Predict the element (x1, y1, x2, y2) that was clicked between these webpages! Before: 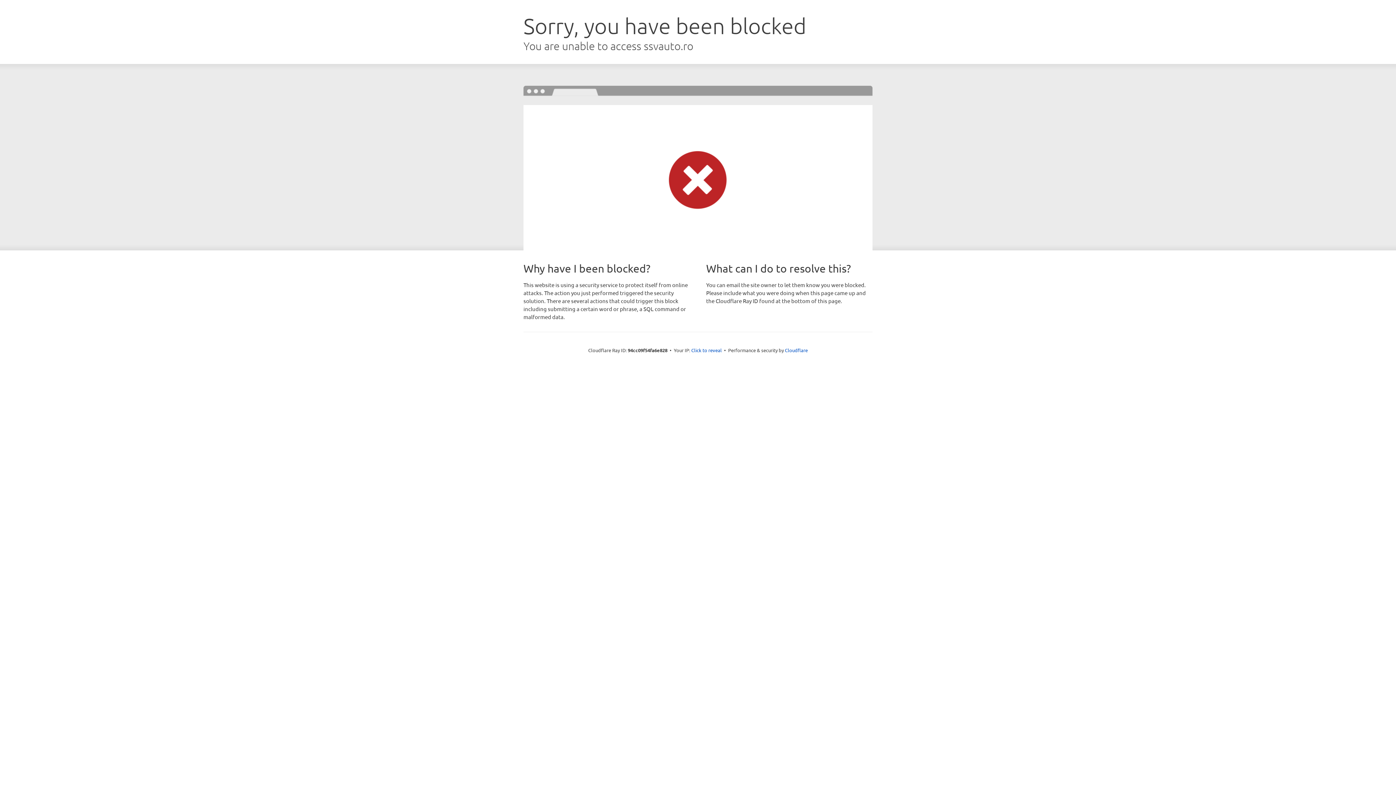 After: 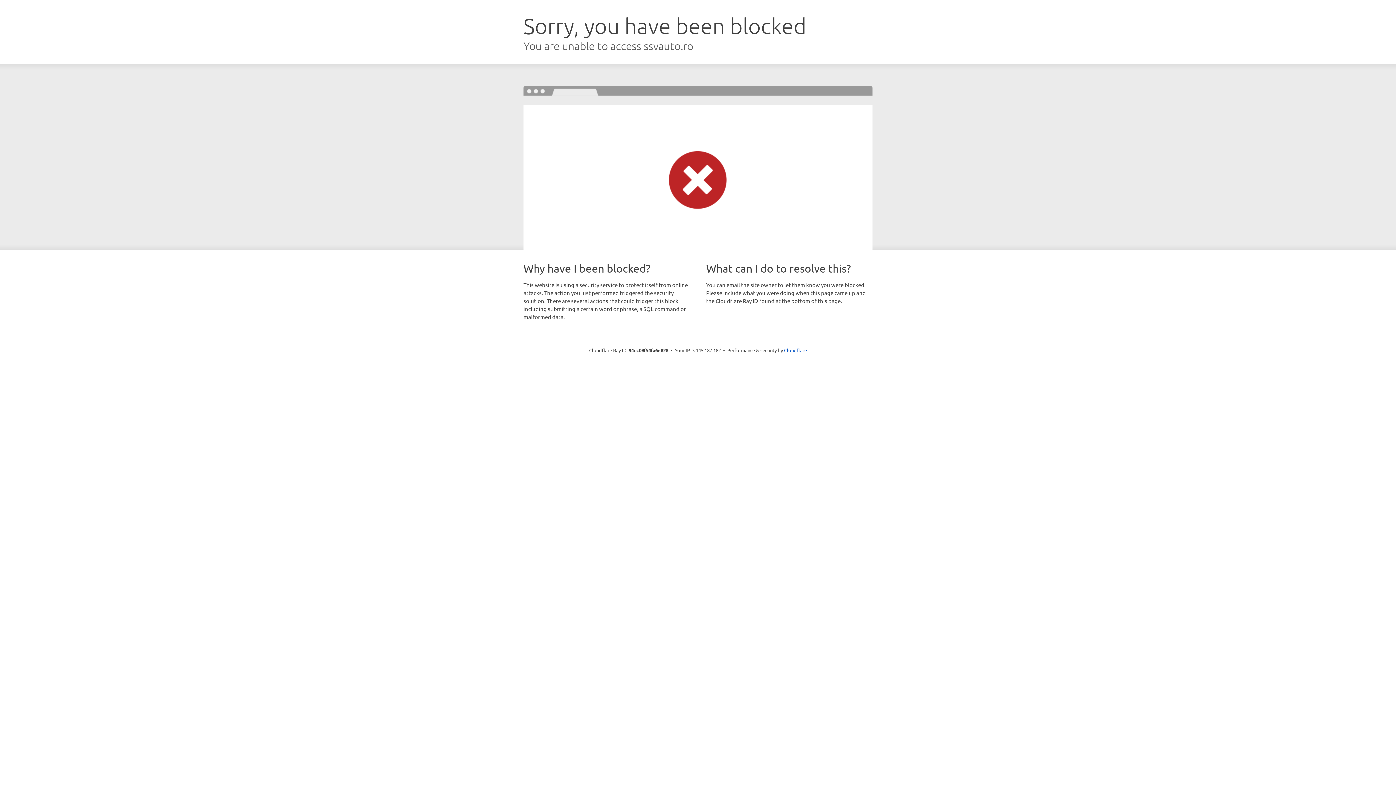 Action: label: Click to reveal bbox: (691, 346, 722, 353)